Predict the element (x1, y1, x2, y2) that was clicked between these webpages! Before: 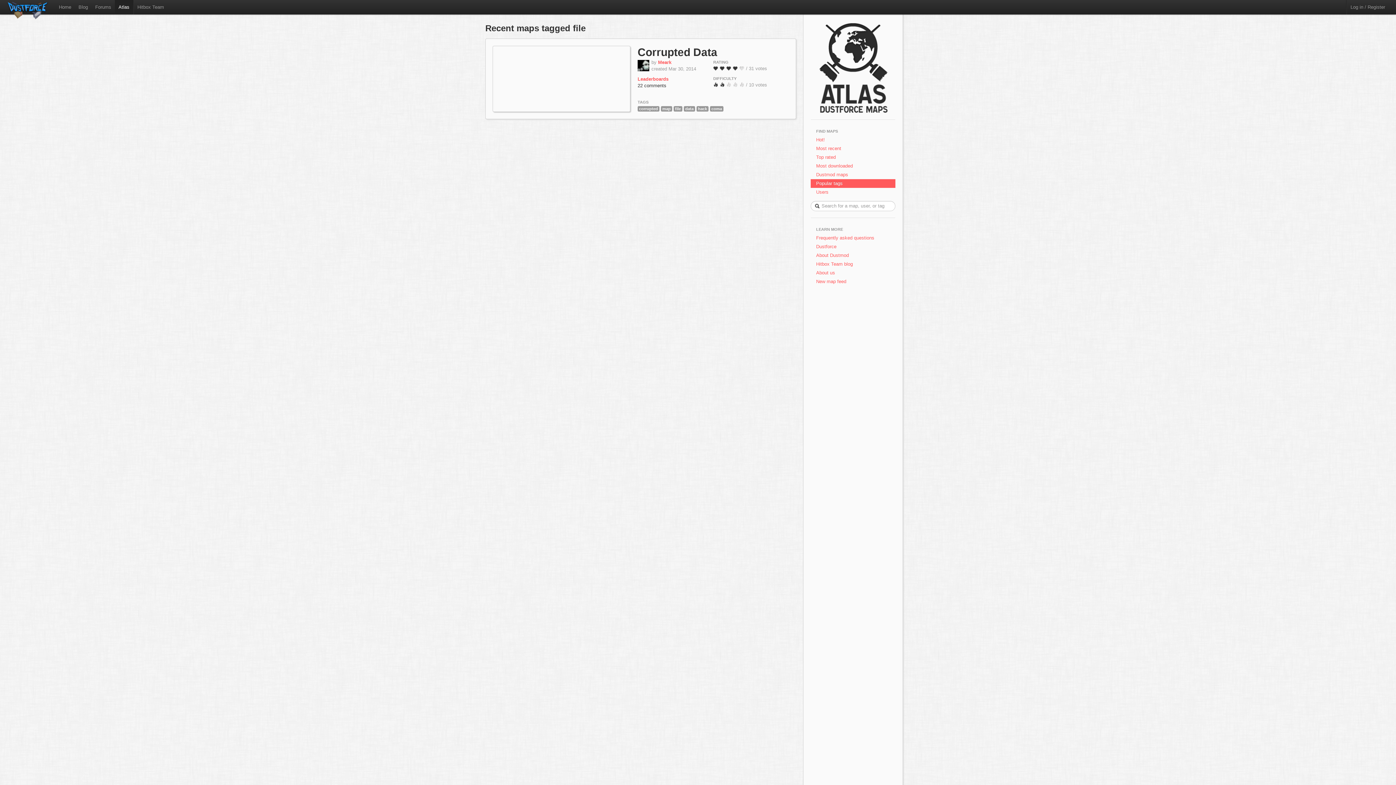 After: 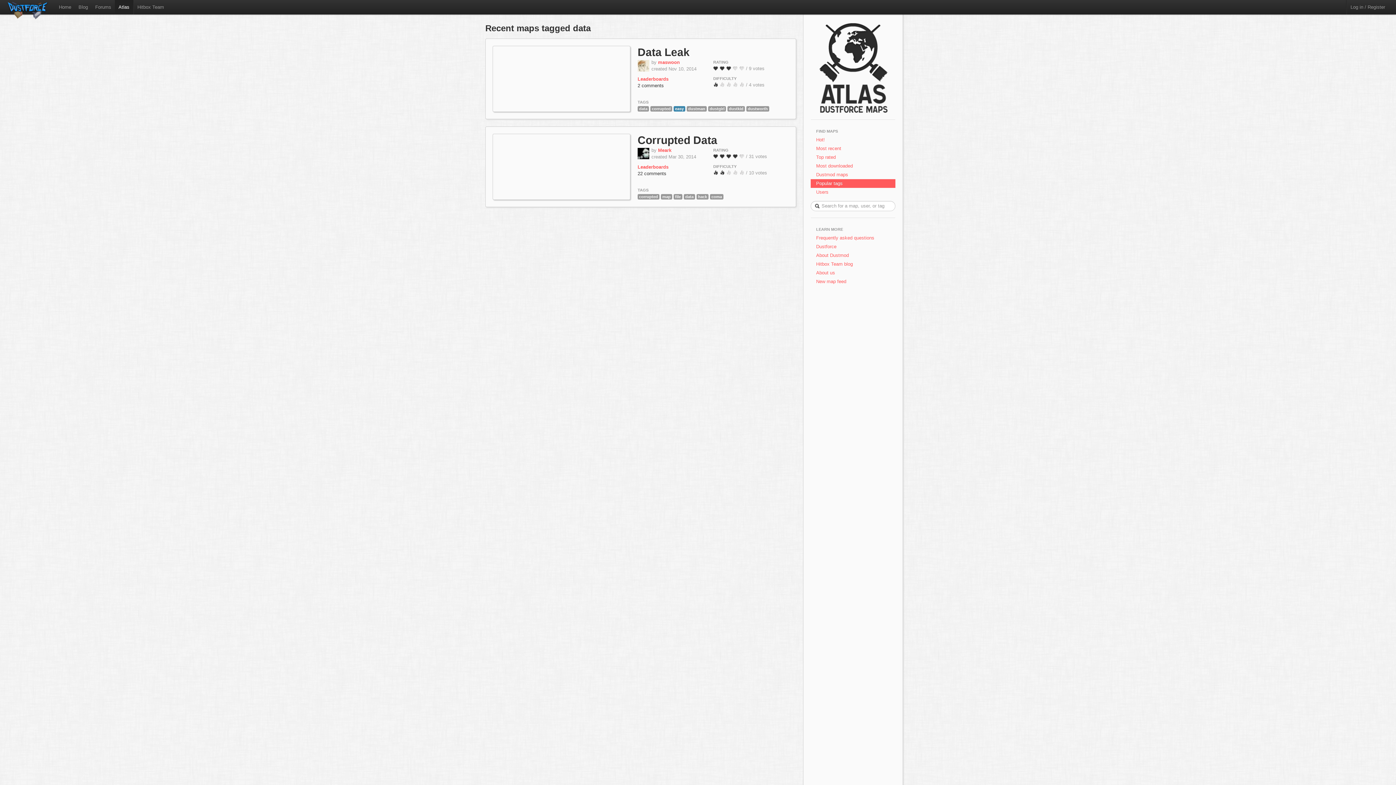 Action: bbox: (684, 105, 695, 111) label: data